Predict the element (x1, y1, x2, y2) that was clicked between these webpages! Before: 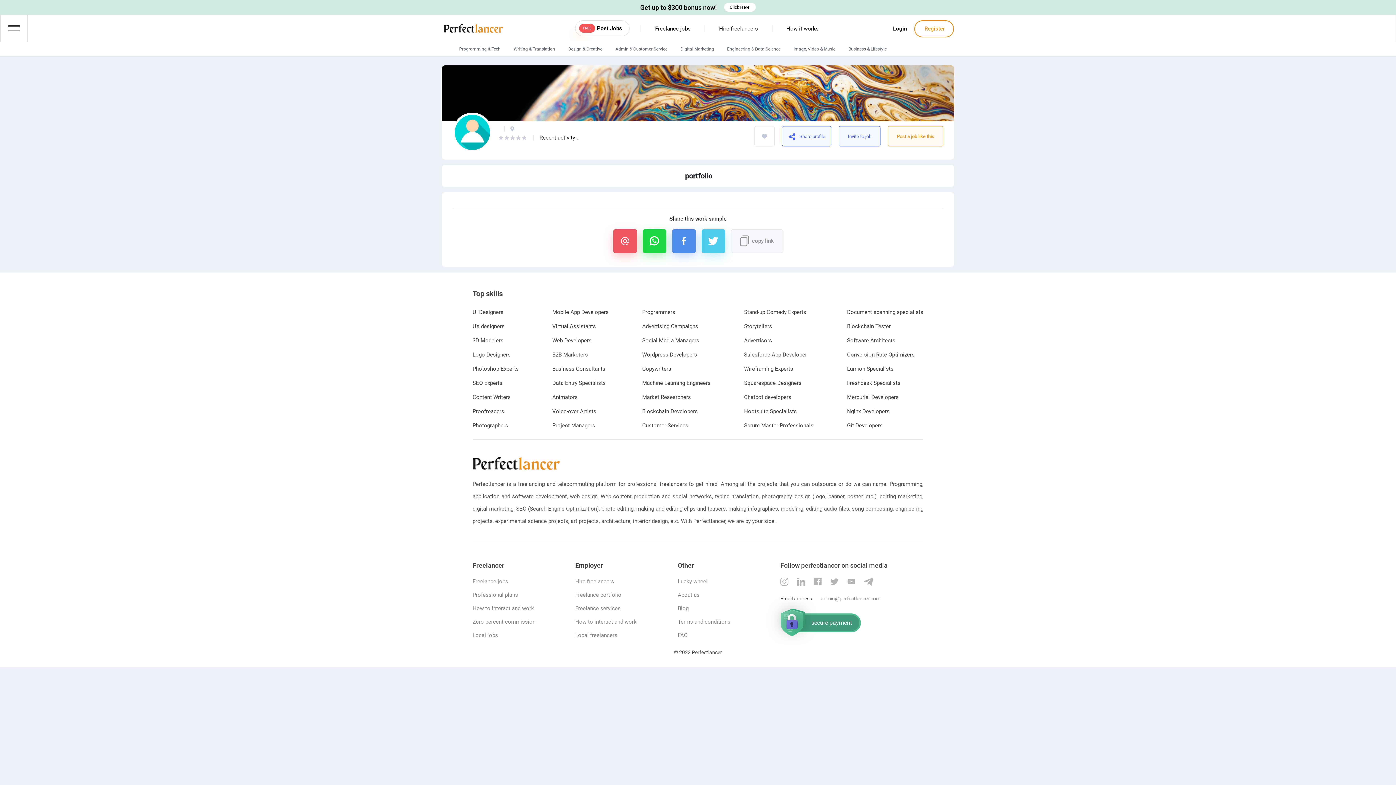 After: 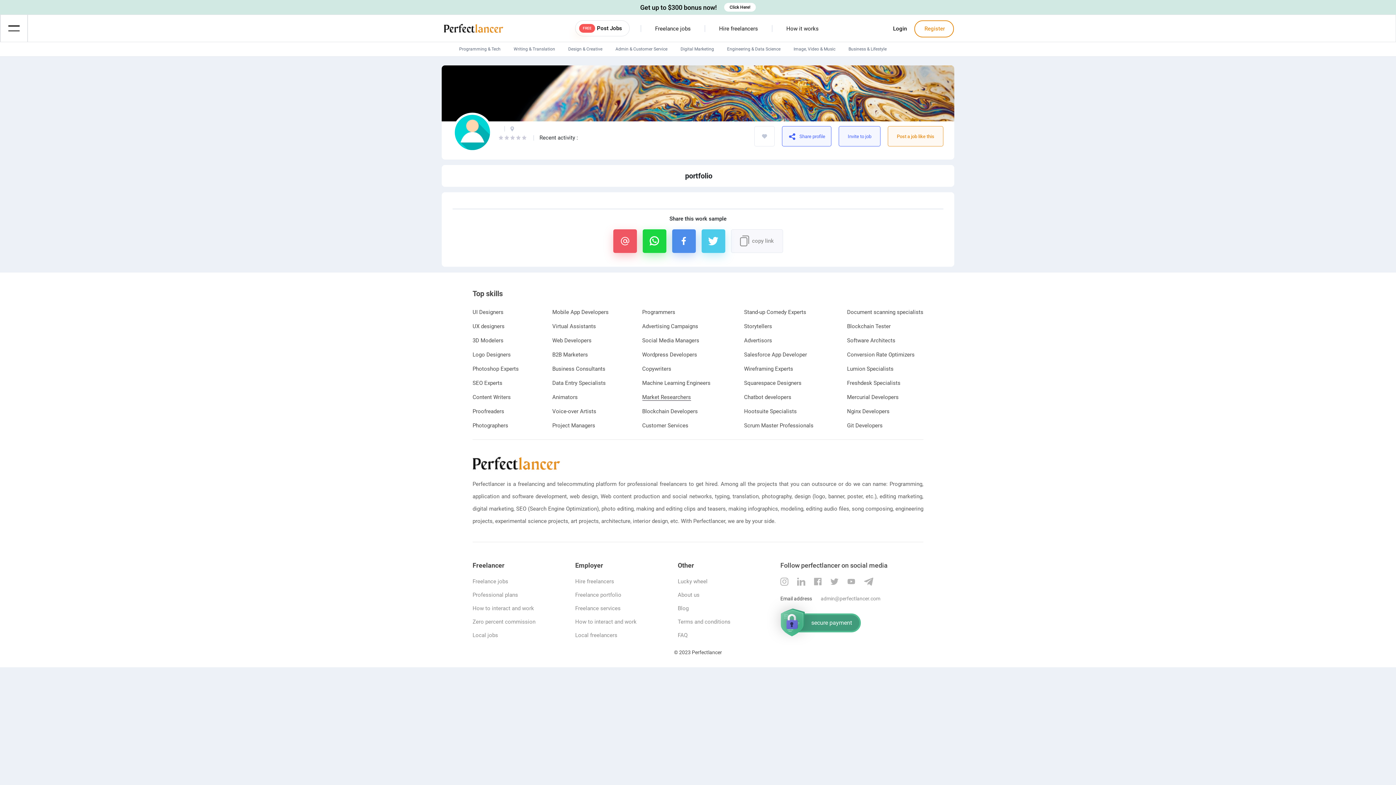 Action: bbox: (642, 393, 691, 402) label: Market Researchers